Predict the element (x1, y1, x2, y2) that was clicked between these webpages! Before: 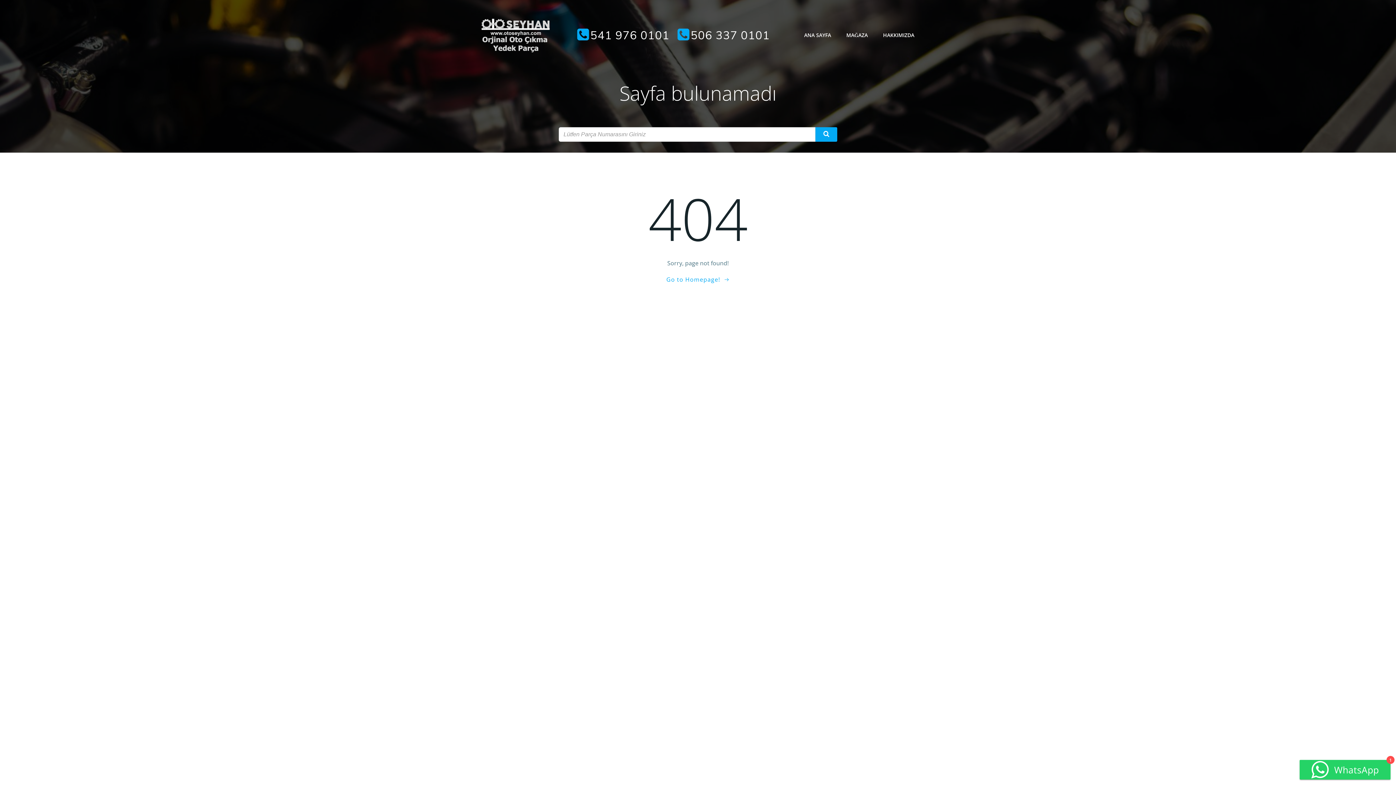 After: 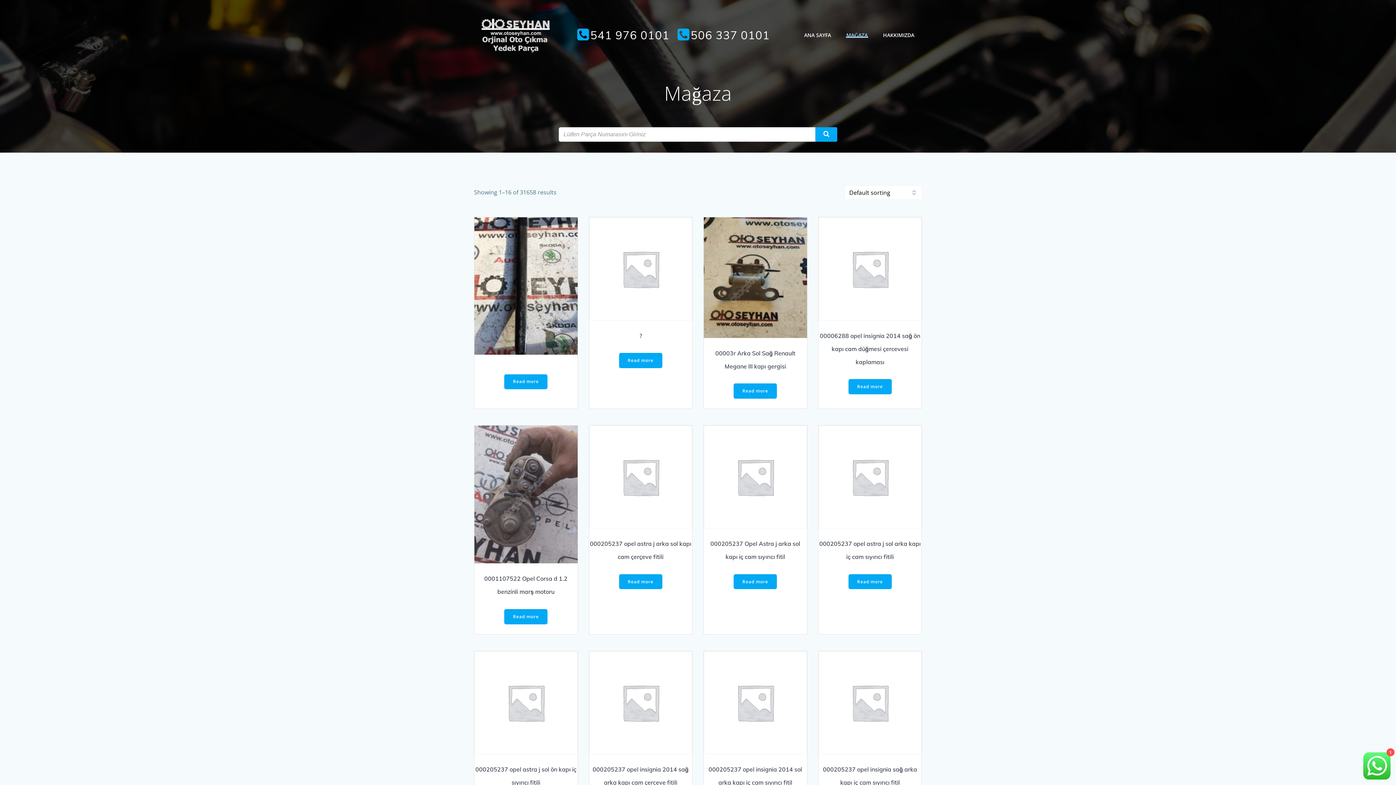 Action: bbox: (846, 31, 867, 38) label: MAĞAZA